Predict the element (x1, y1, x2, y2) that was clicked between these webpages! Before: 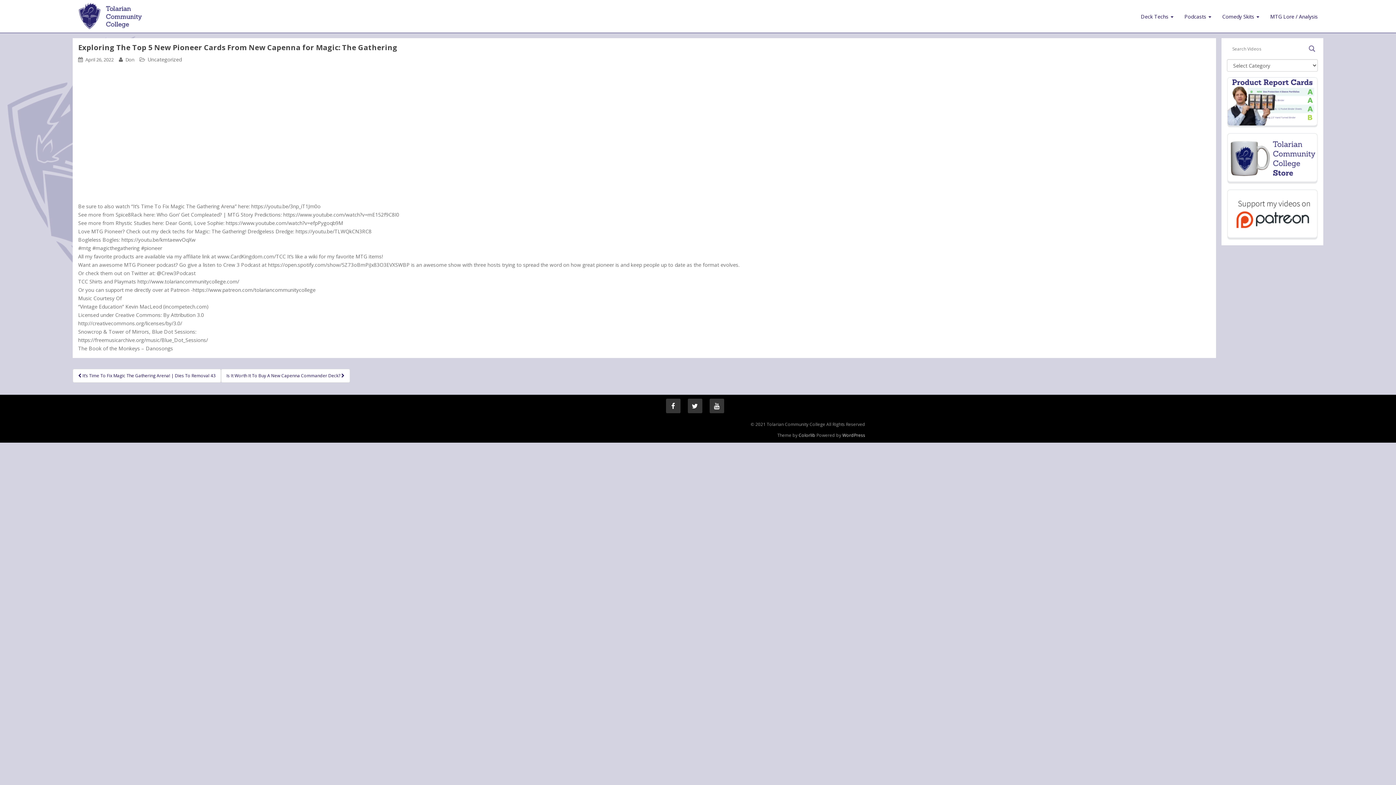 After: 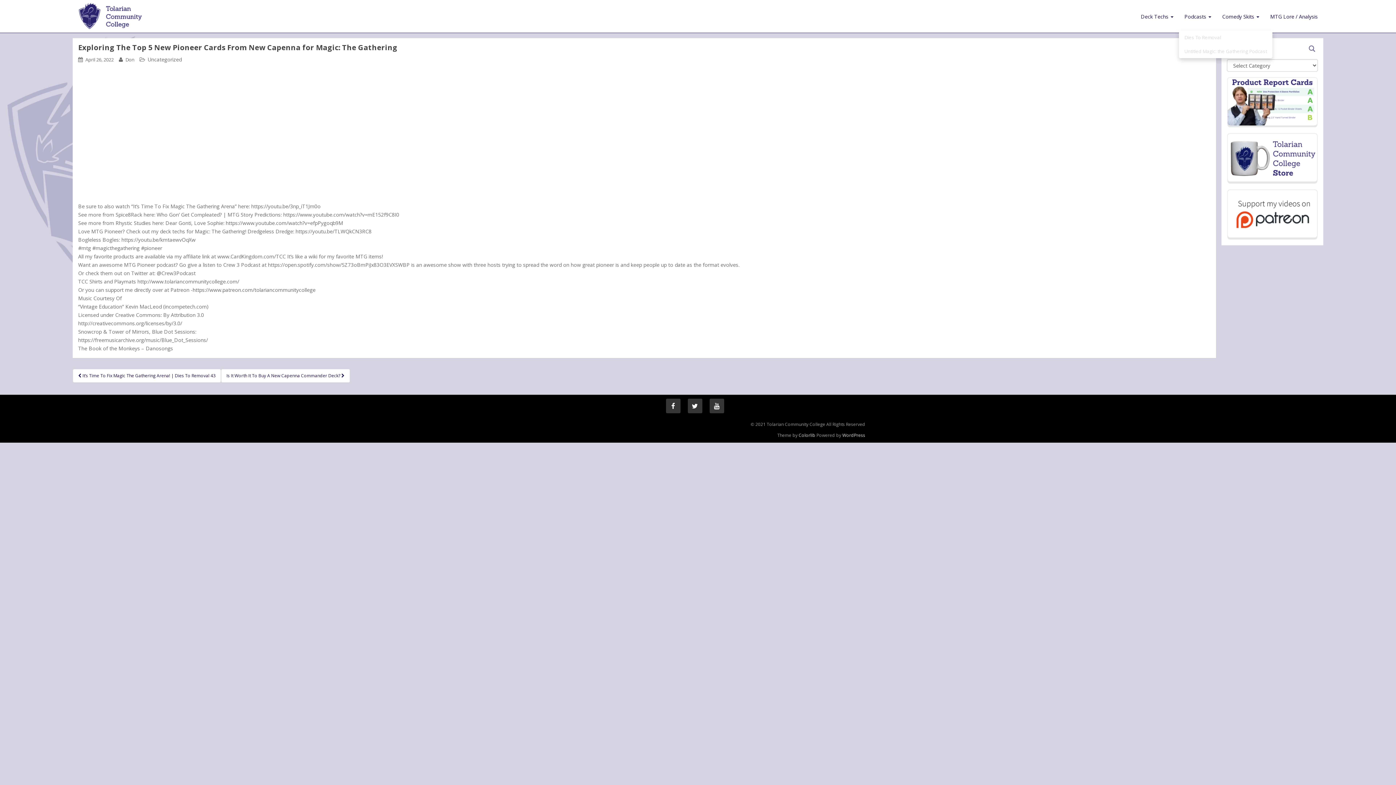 Action: label: Podcasts  bbox: (1179, 2, 1217, 30)